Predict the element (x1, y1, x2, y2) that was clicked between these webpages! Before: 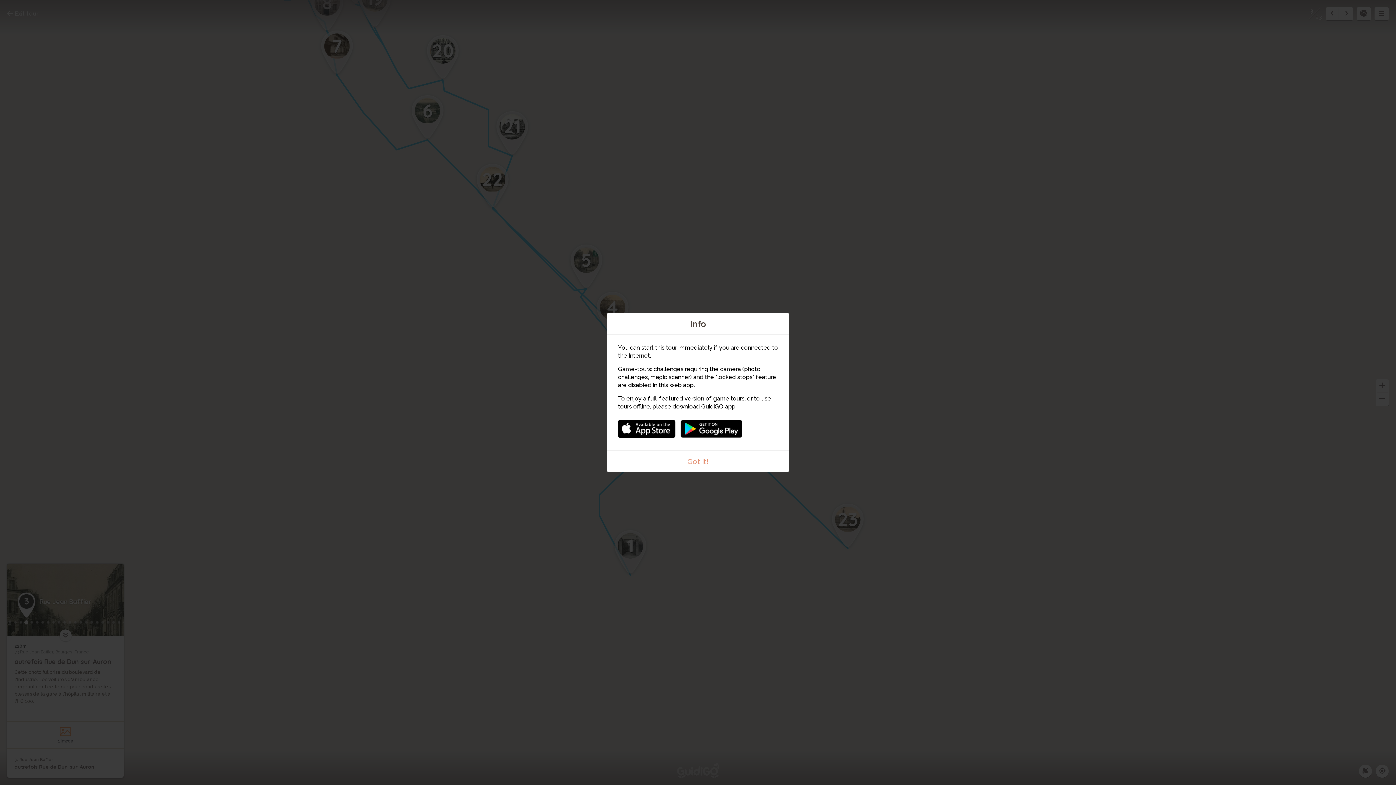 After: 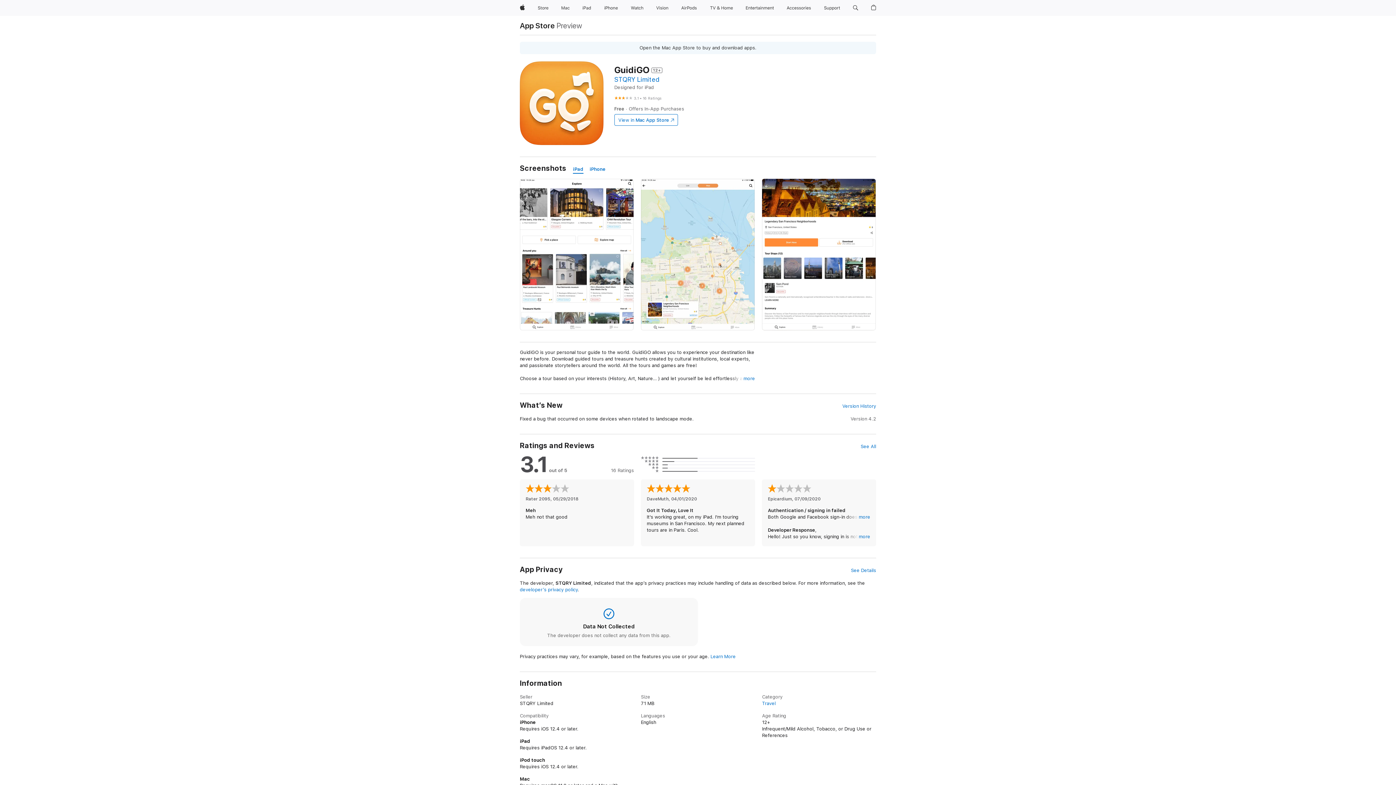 Action: bbox: (618, 416, 675, 434)